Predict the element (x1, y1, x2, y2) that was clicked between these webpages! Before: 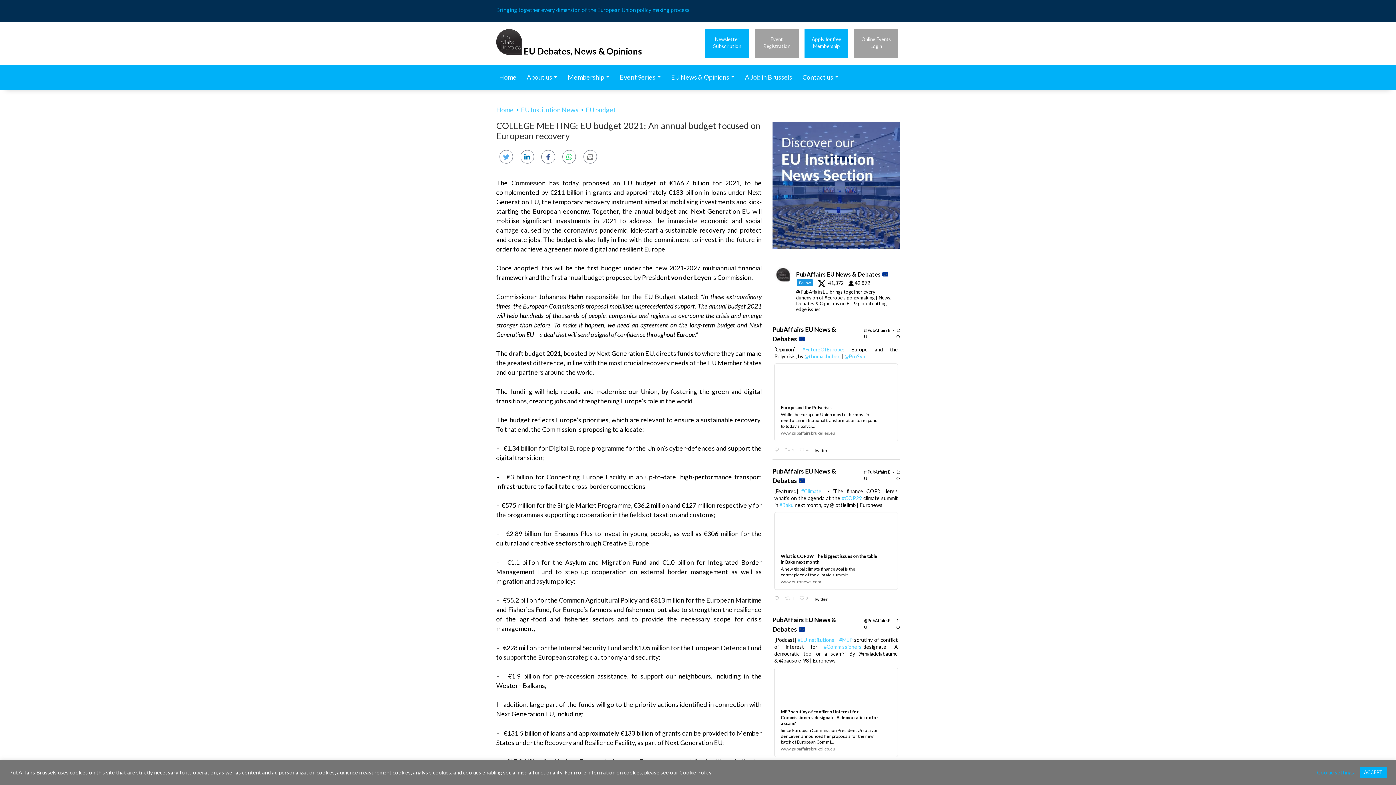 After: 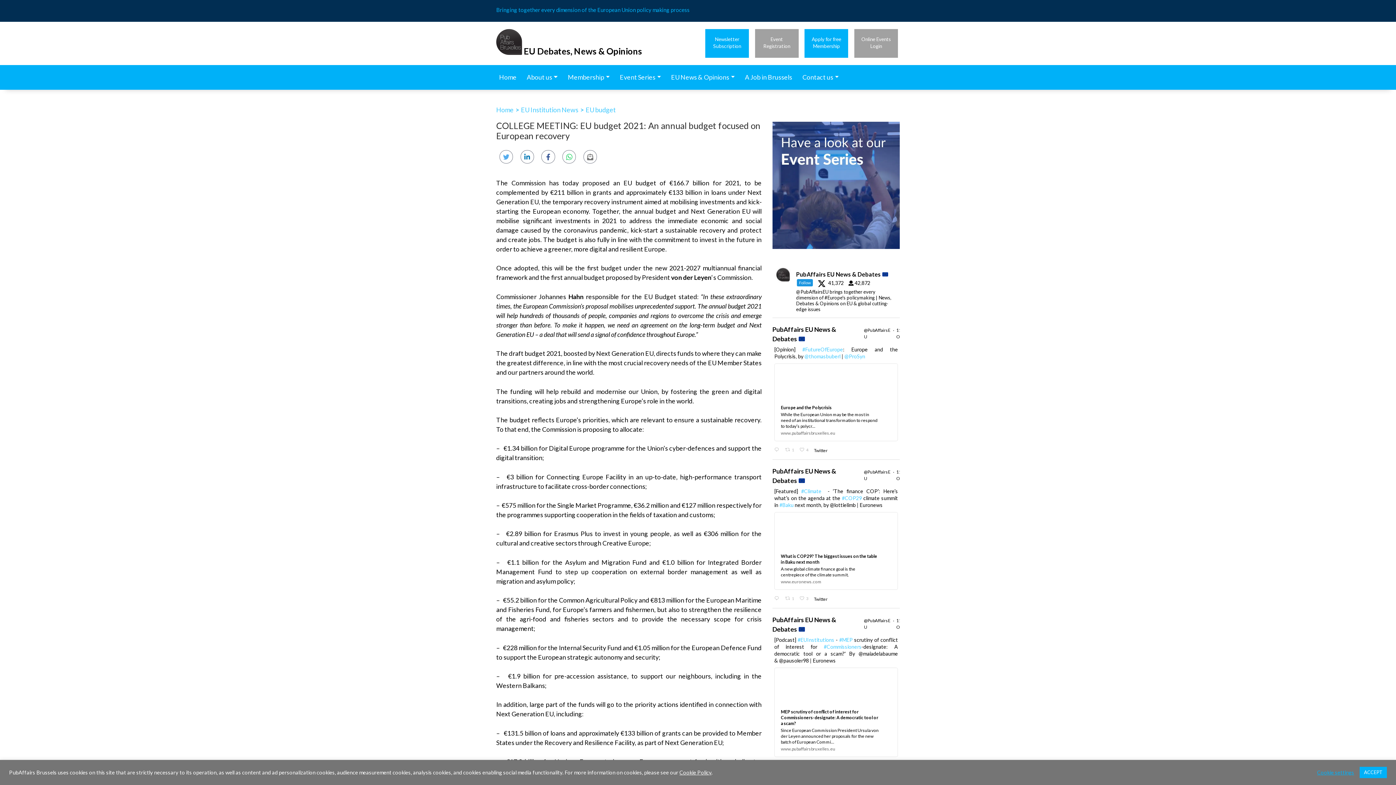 Action: bbox: (892, 6, 896, 15)